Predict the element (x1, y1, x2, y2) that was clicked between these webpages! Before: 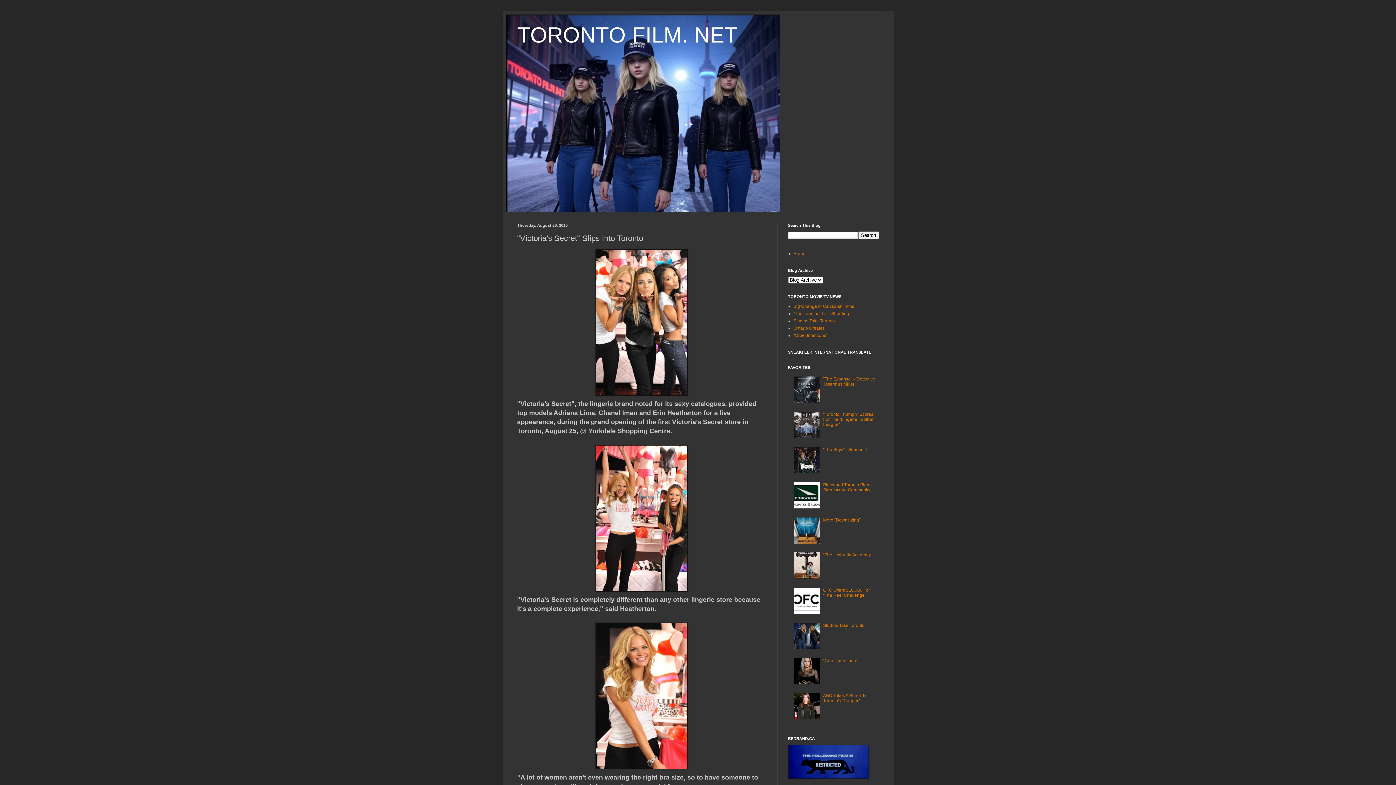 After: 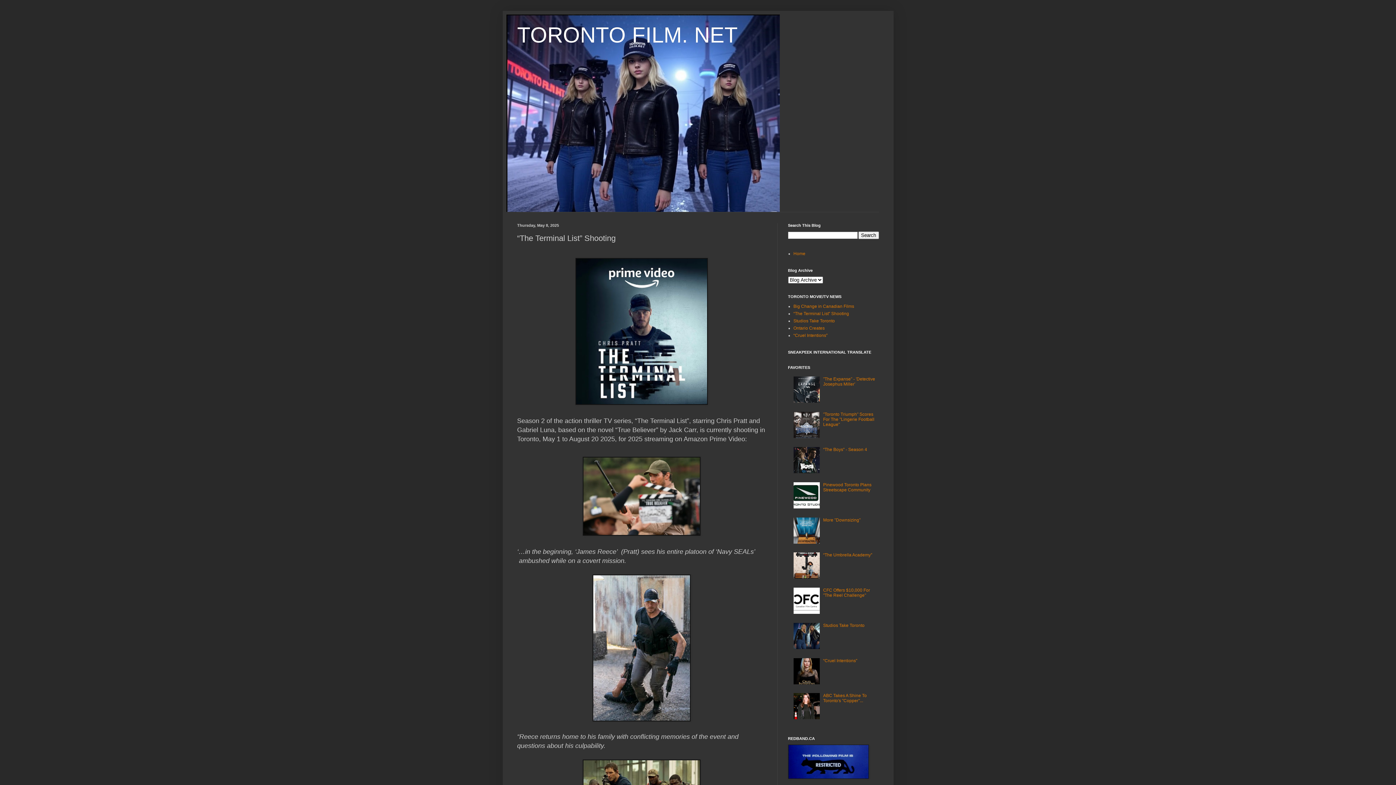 Action: bbox: (793, 311, 849, 316) label: “The Terminal List” Shooting